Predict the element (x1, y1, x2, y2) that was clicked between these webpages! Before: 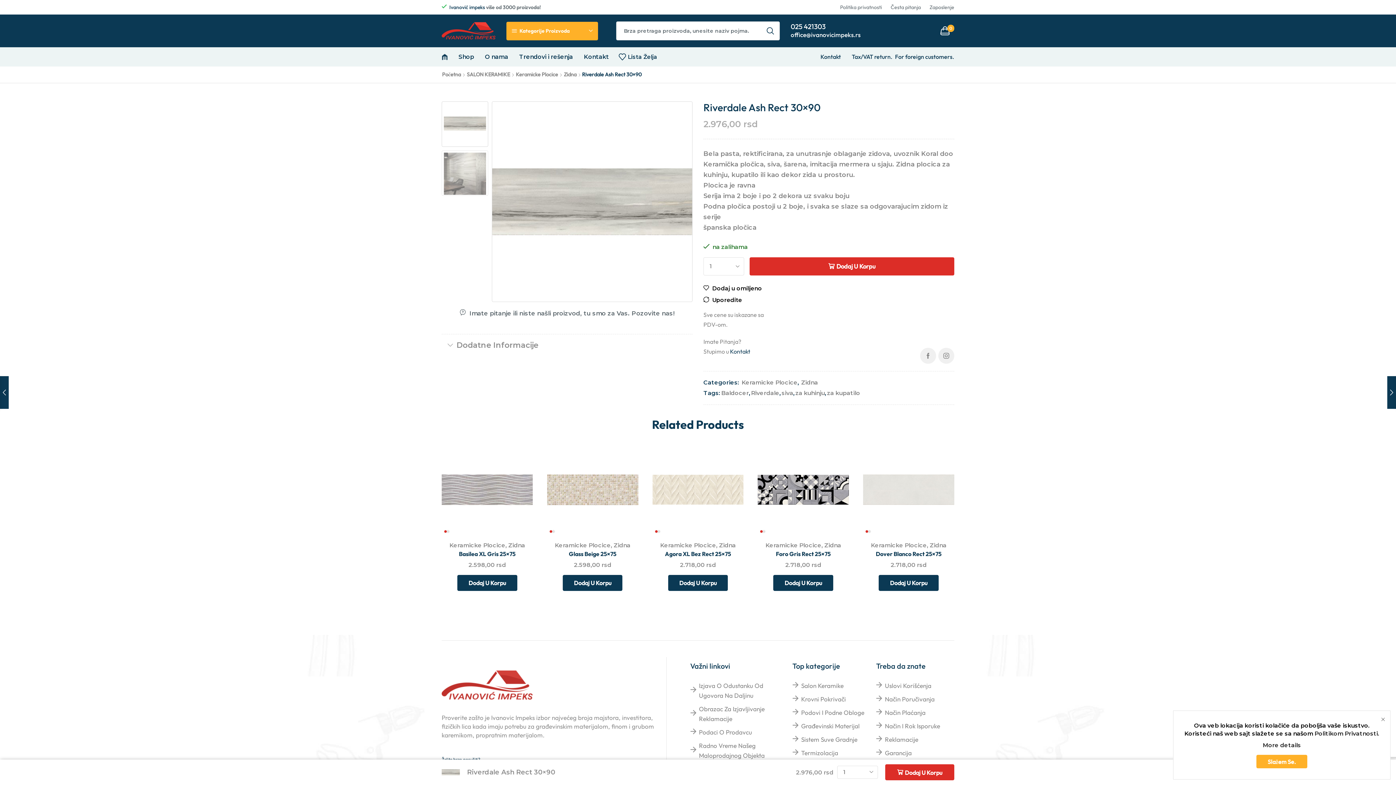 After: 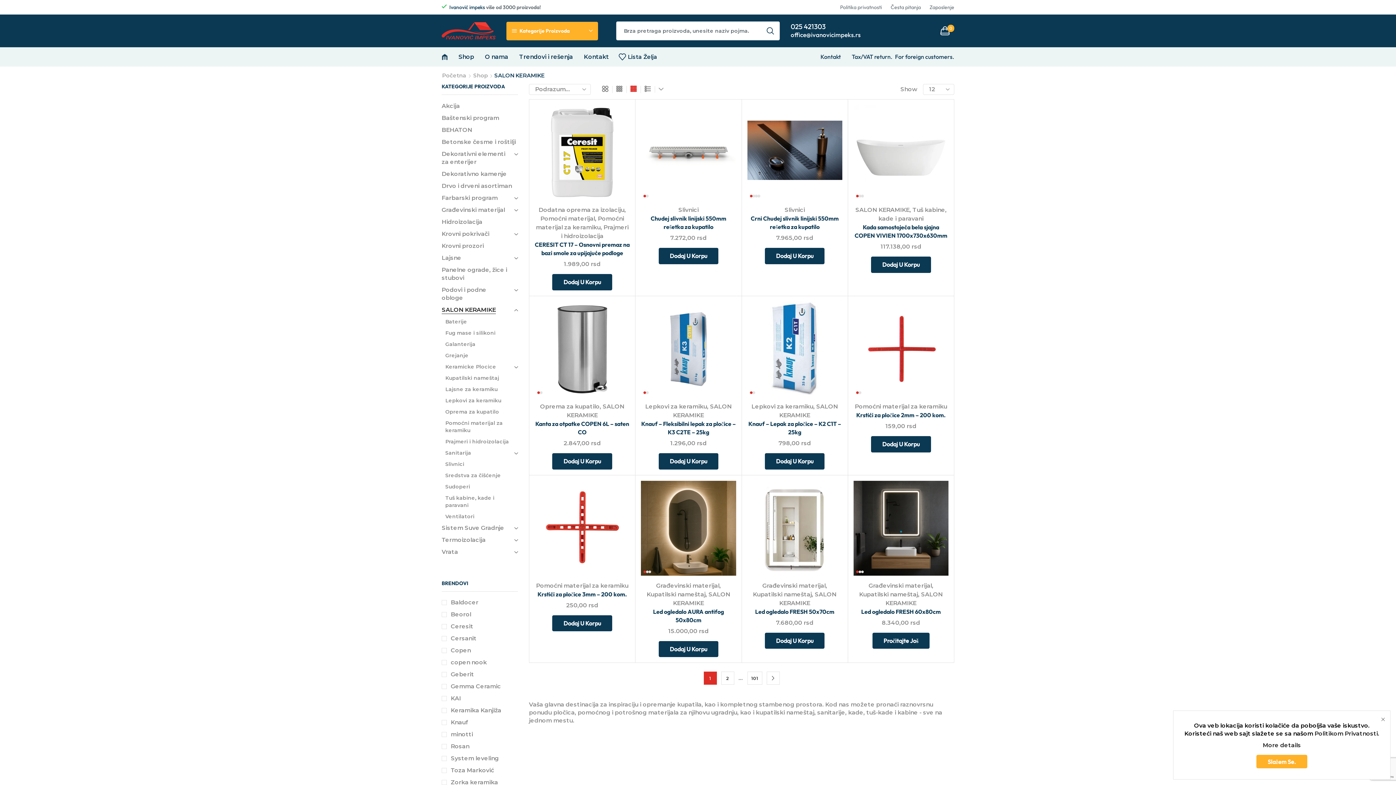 Action: label: Salon Keramike bbox: (801, 680, 843, 690)